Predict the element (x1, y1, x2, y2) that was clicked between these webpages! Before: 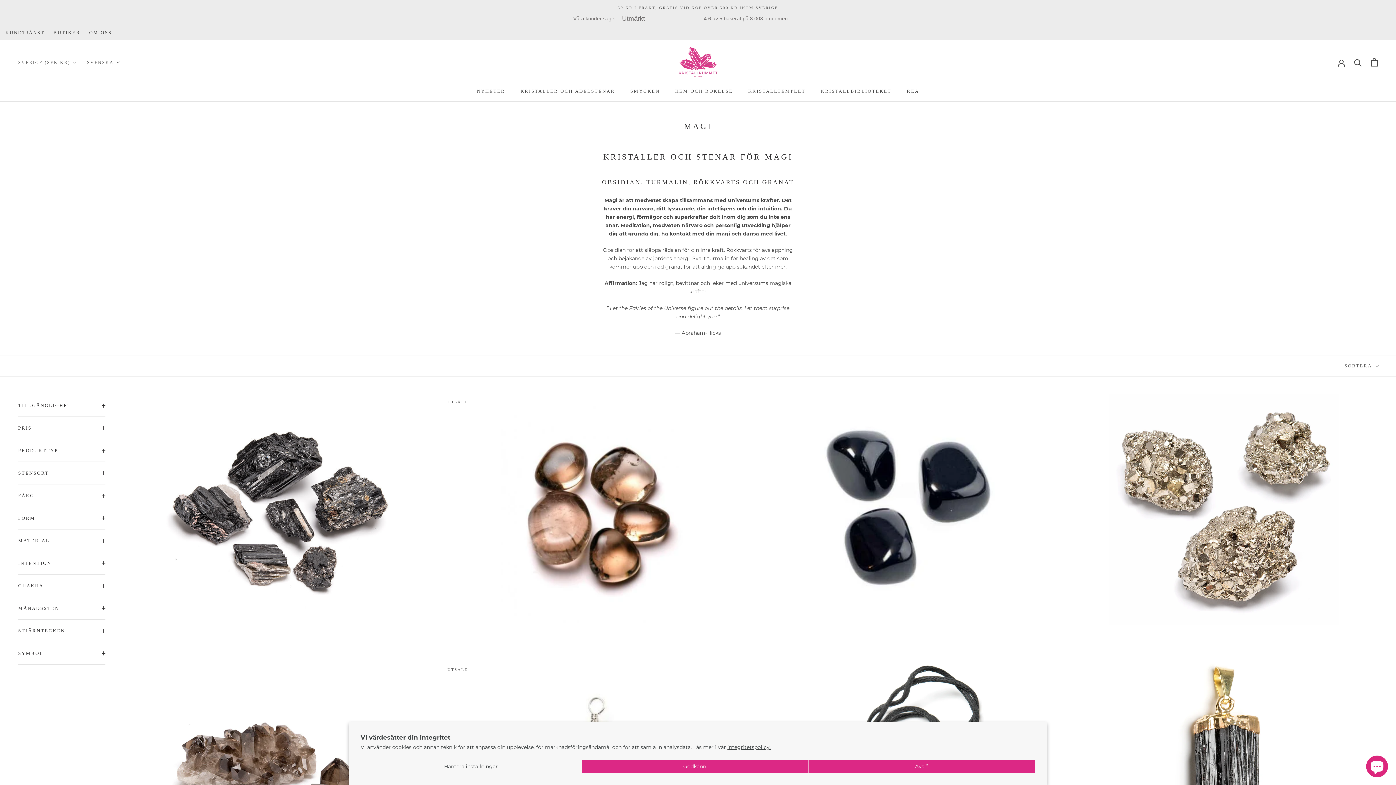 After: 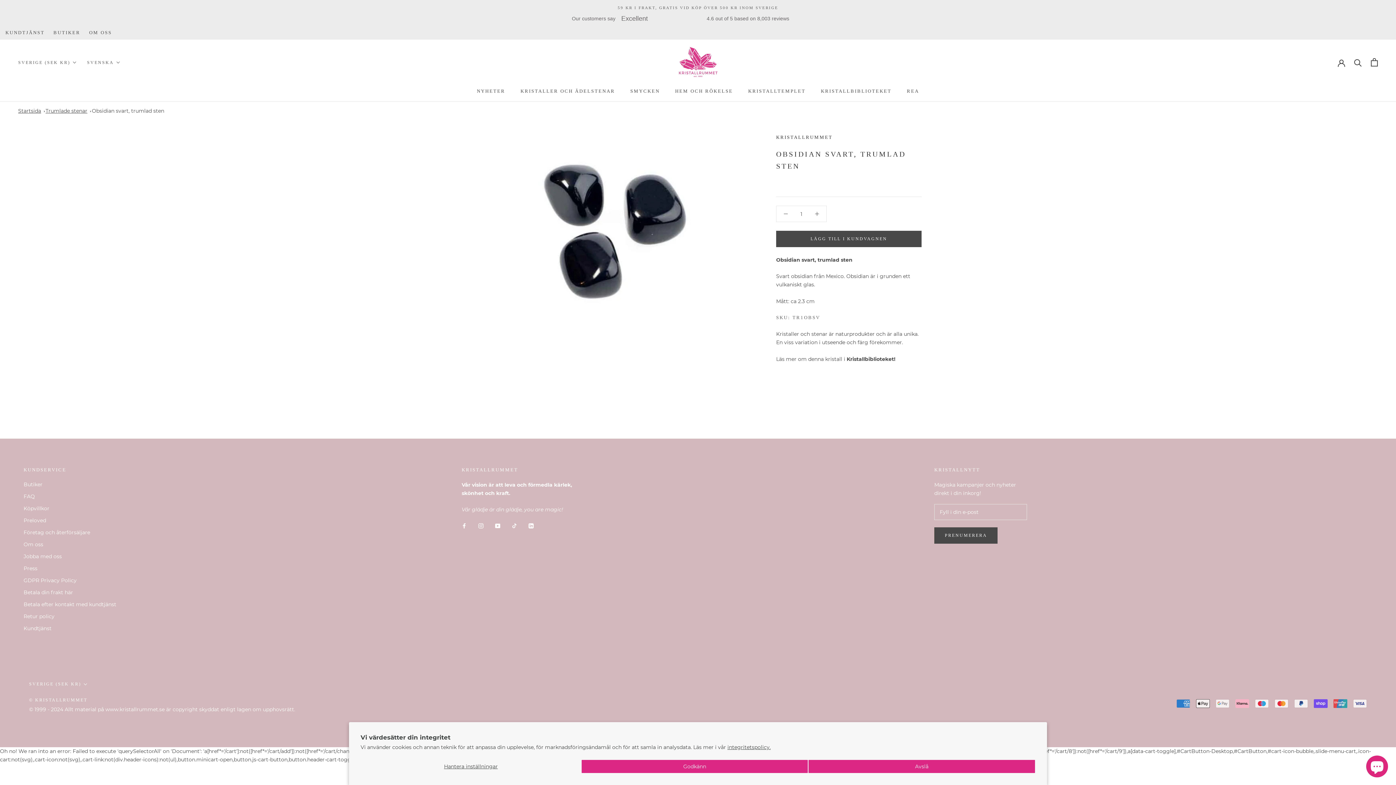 Action: bbox: (756, 394, 1063, 625)